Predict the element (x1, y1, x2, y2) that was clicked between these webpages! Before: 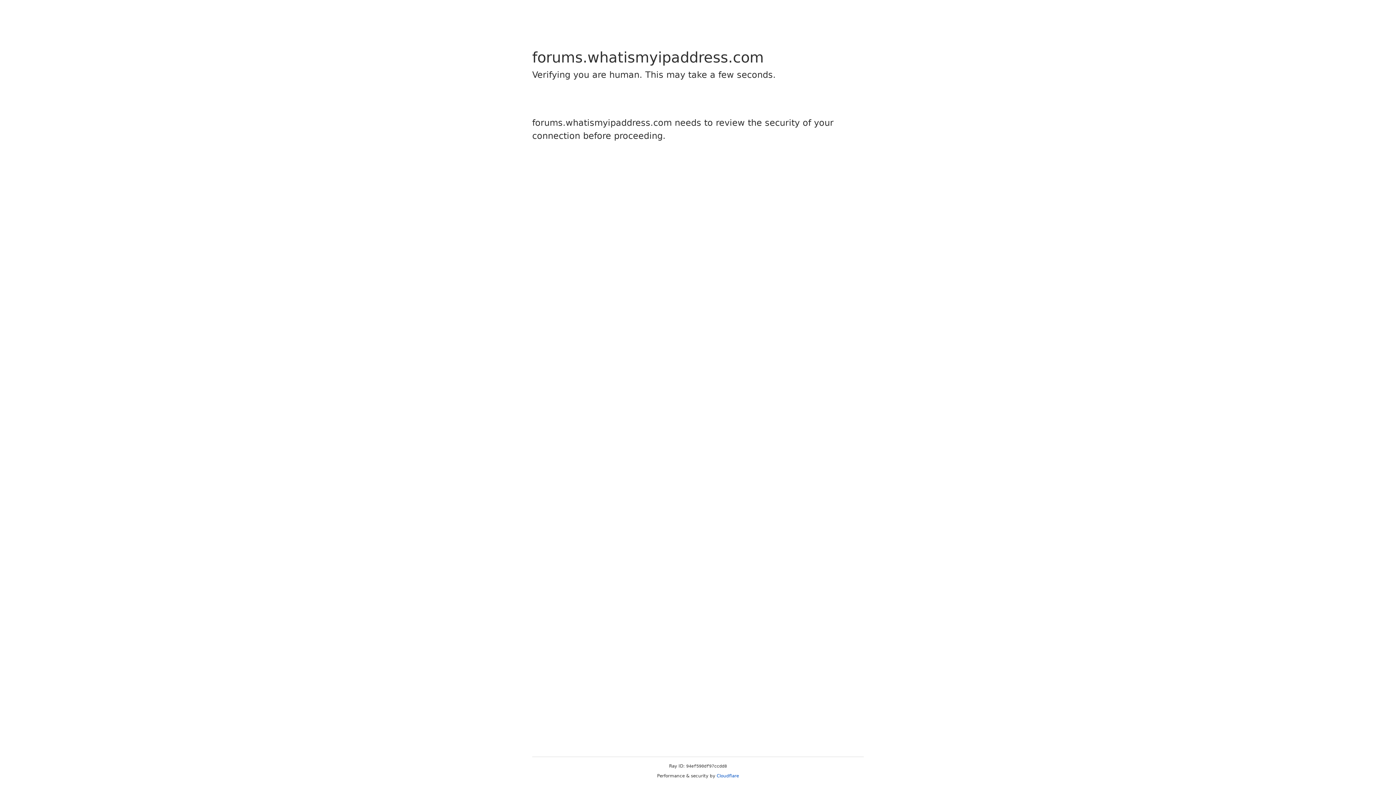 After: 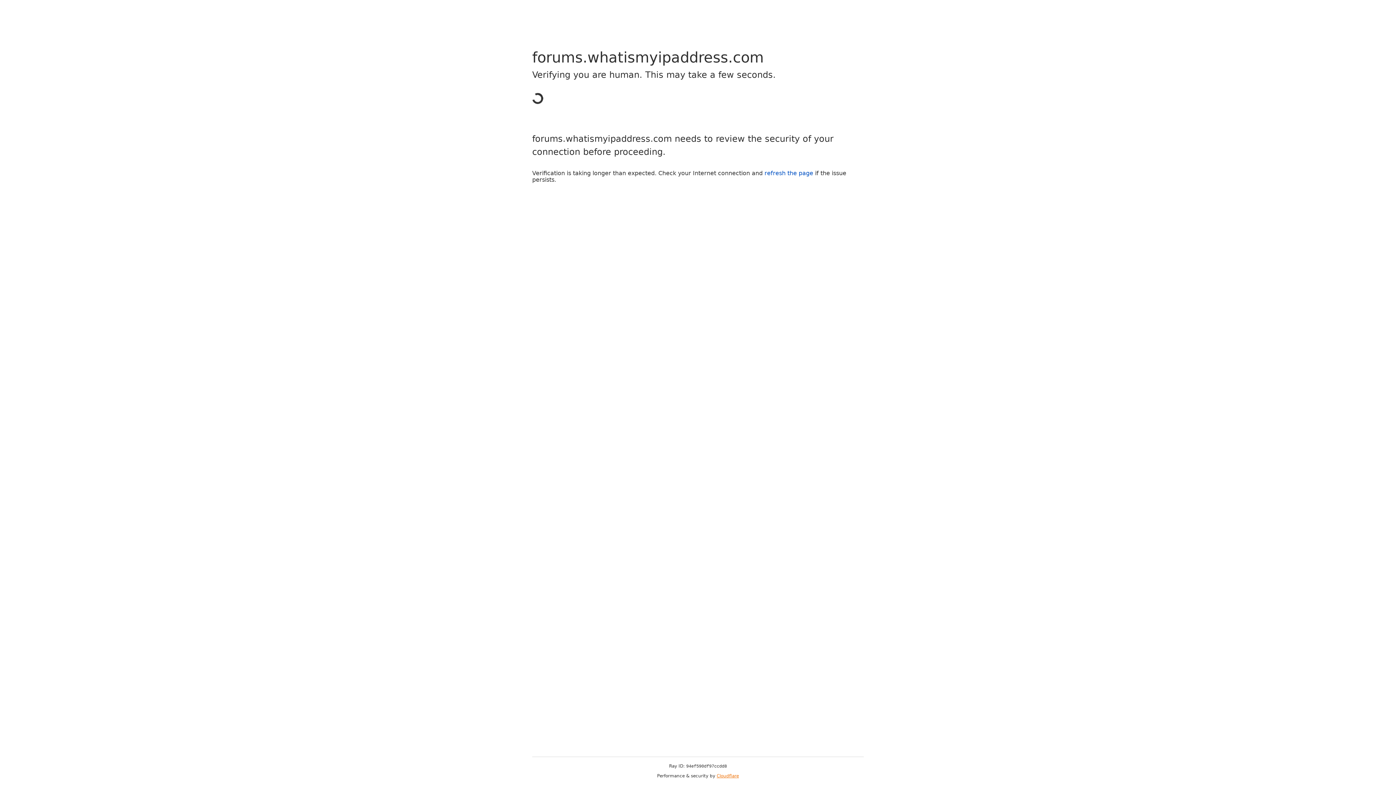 Action: label: Cloudflare bbox: (716, 773, 739, 778)